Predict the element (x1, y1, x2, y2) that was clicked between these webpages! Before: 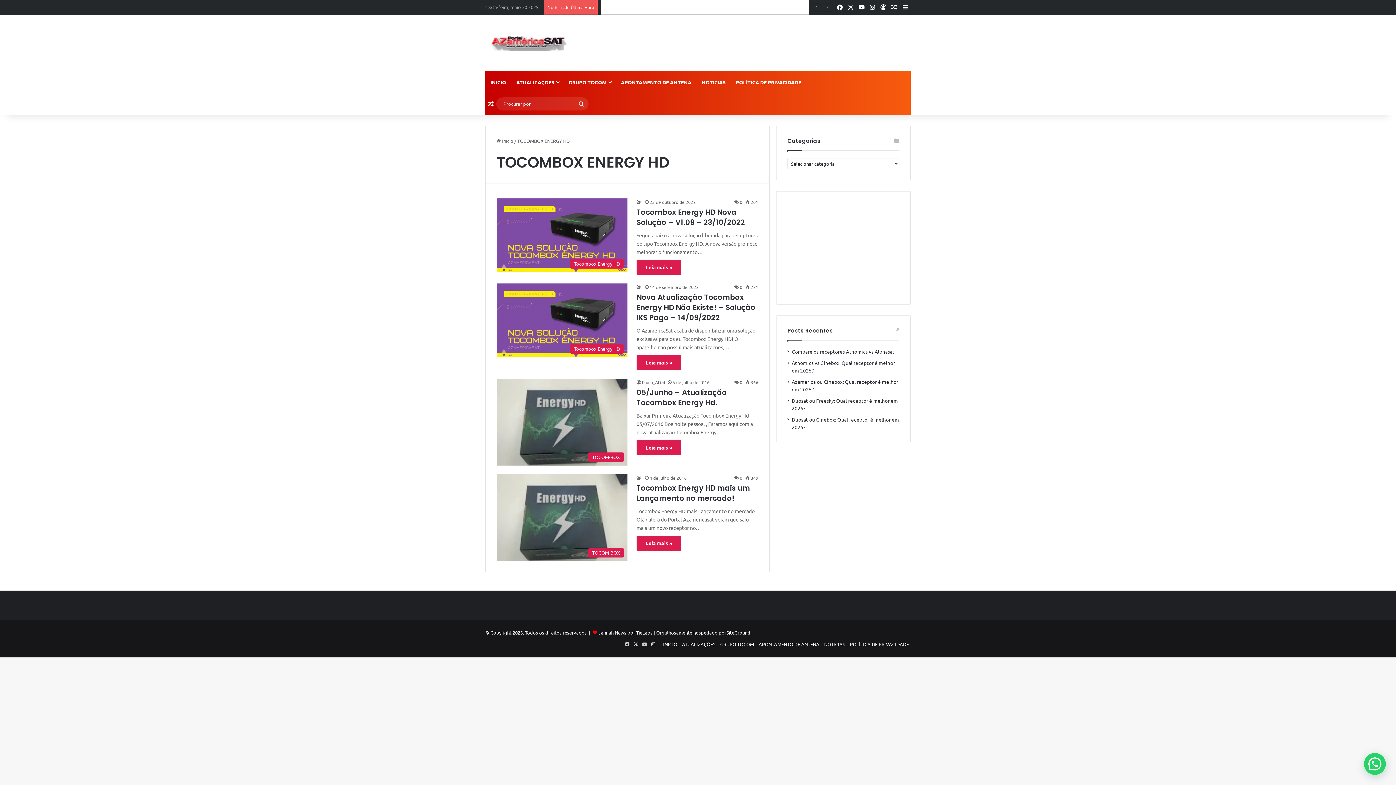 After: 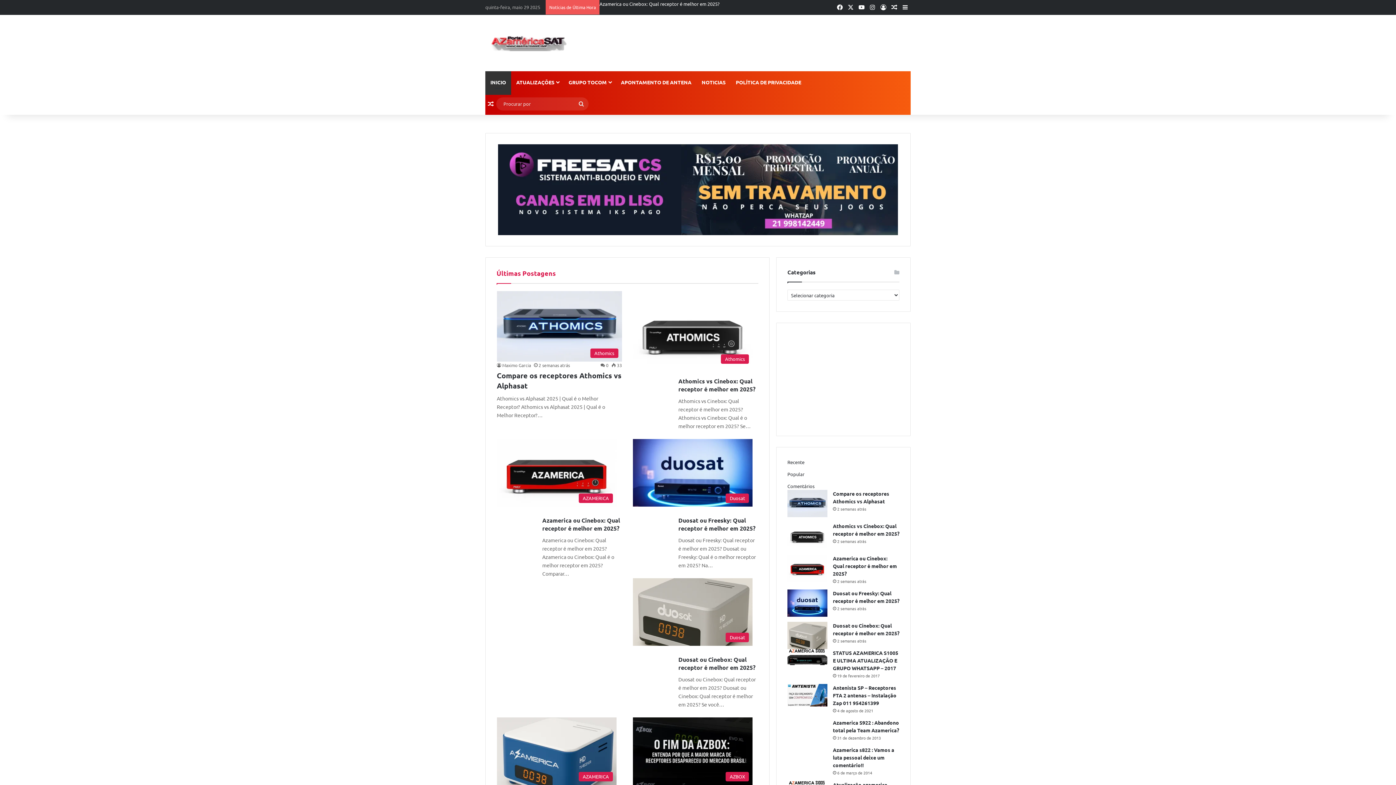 Action: bbox: (636, 475, 642, 481)